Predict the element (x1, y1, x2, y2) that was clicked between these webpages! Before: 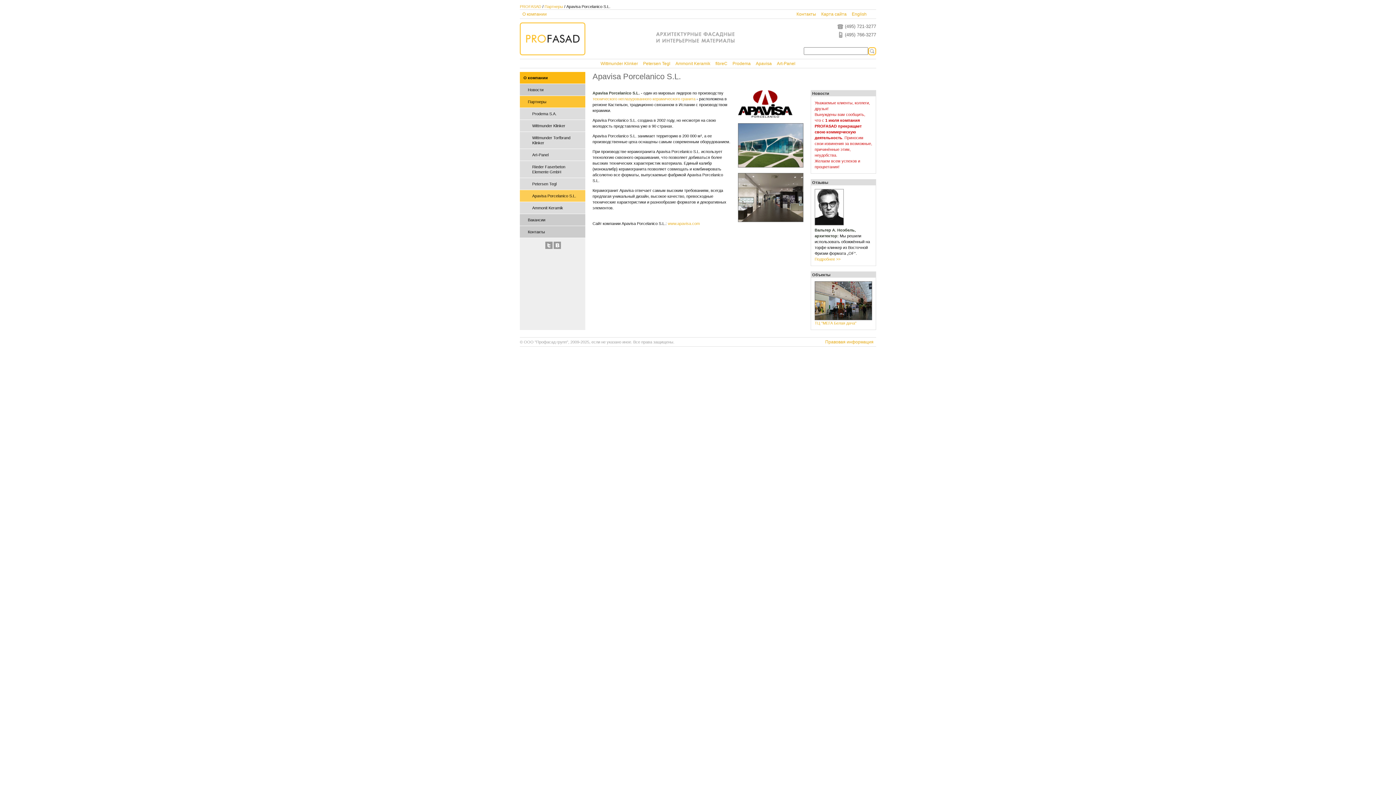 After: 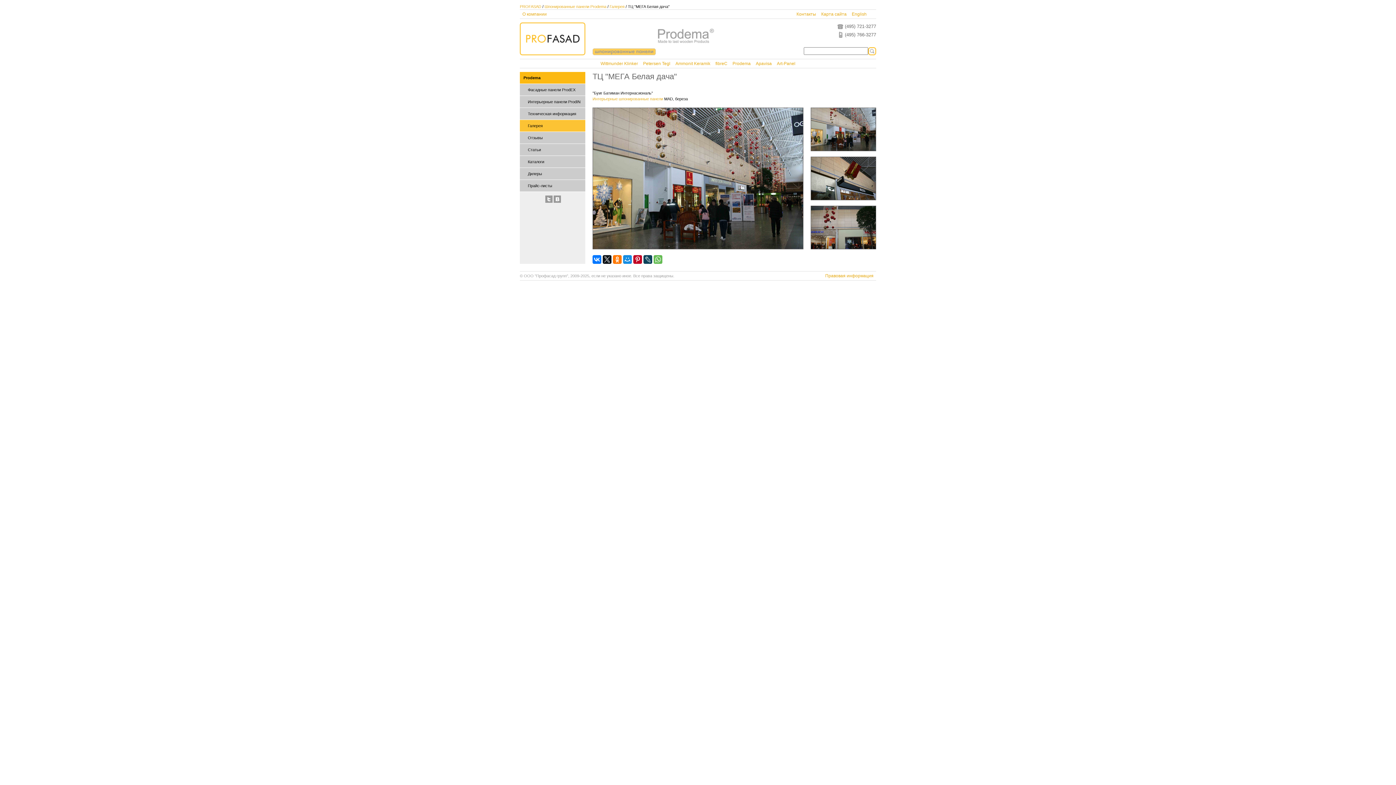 Action: bbox: (814, 321, 856, 325) label: ТЦ "МЕГА Белая дача"